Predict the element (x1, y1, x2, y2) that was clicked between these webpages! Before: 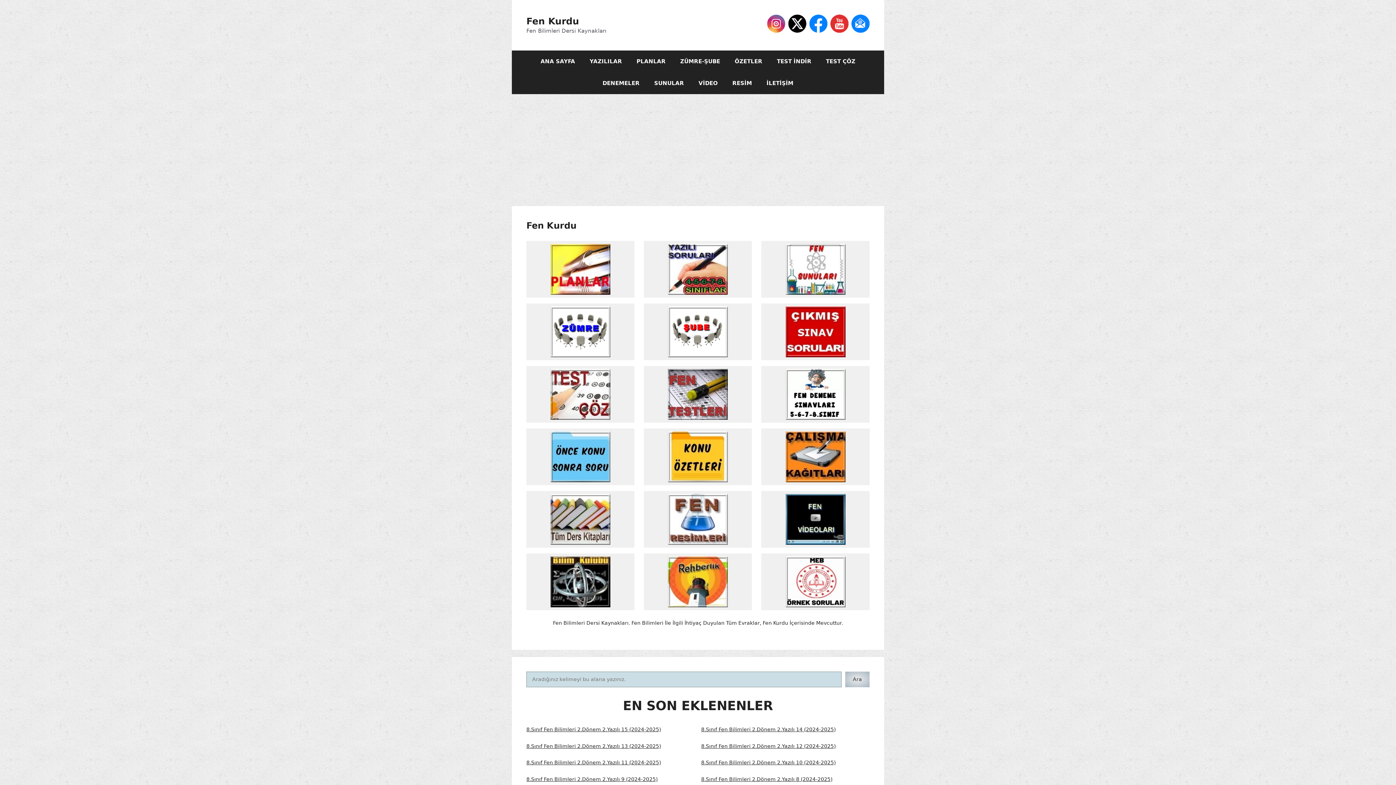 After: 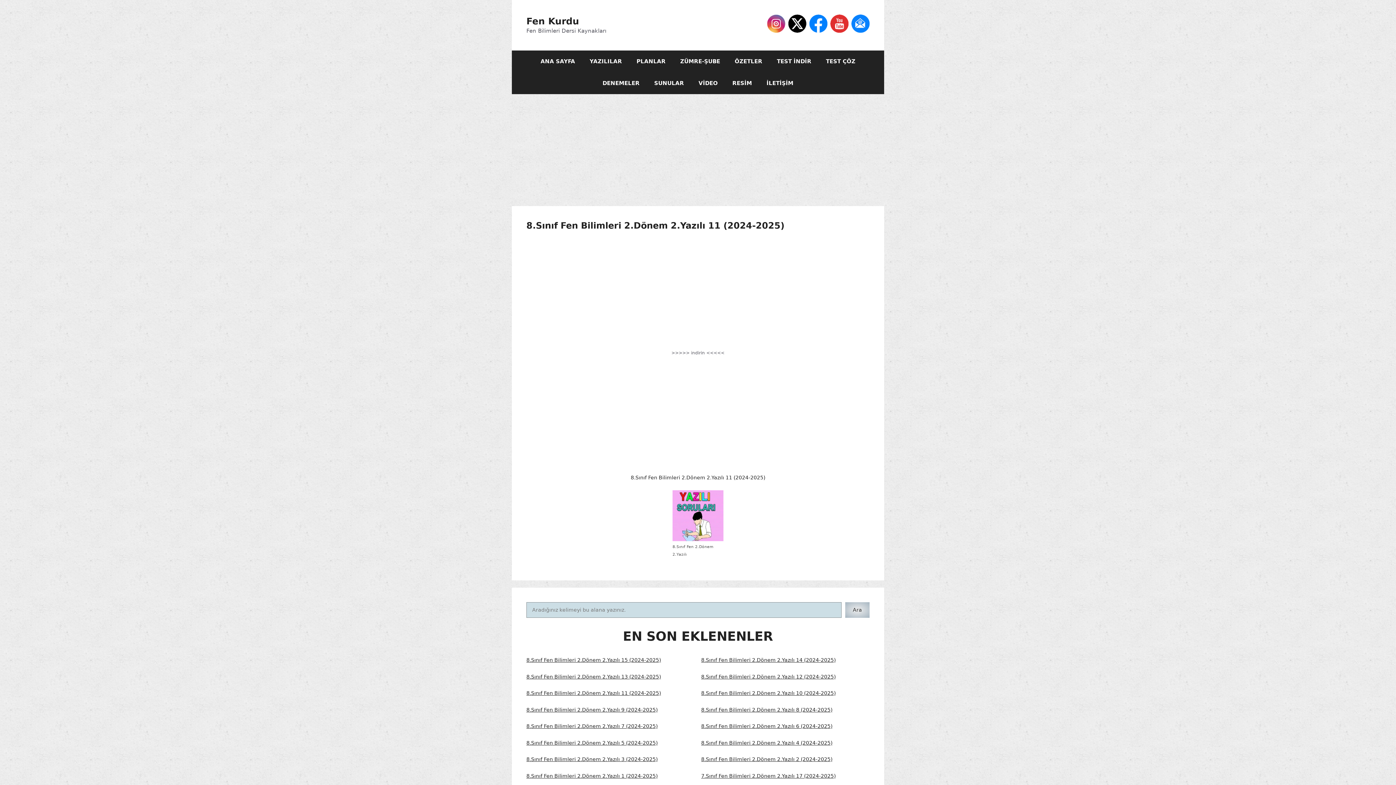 Action: bbox: (526, 760, 661, 765) label: 8.Sınıf Fen Bilimleri 2.Dönem 2.Yazılı 11 (2024-2025)